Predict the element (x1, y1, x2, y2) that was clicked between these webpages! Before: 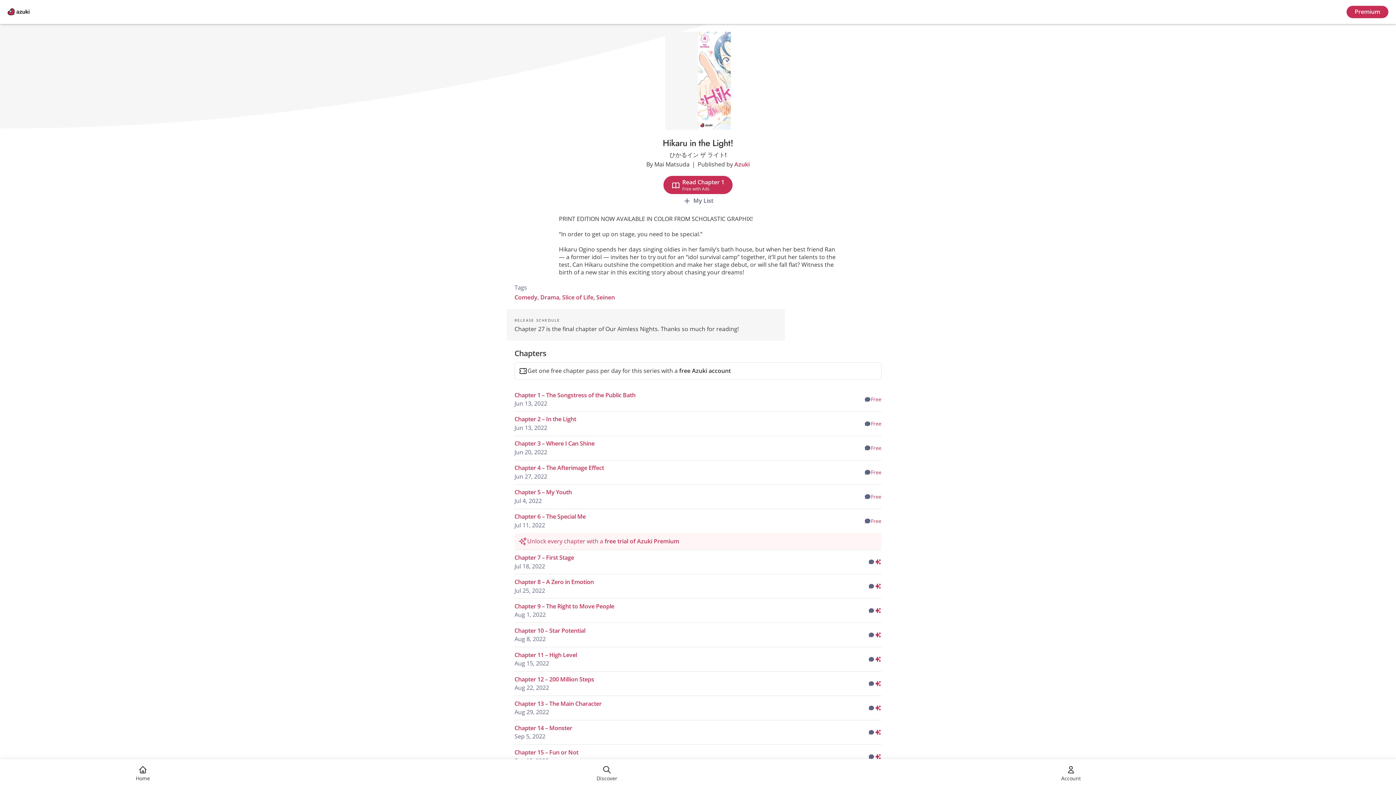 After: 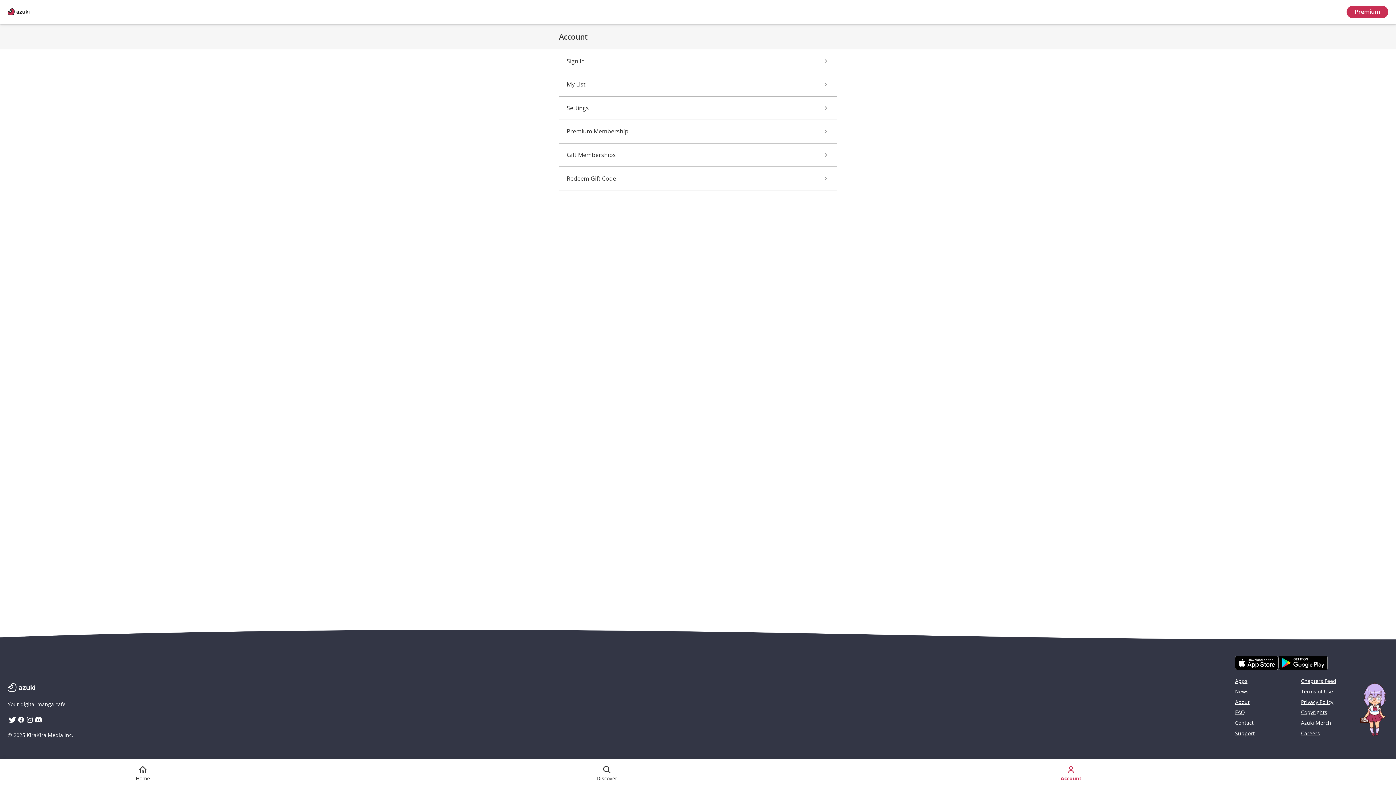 Action: bbox: (932, 762, 1210, 782) label: Account